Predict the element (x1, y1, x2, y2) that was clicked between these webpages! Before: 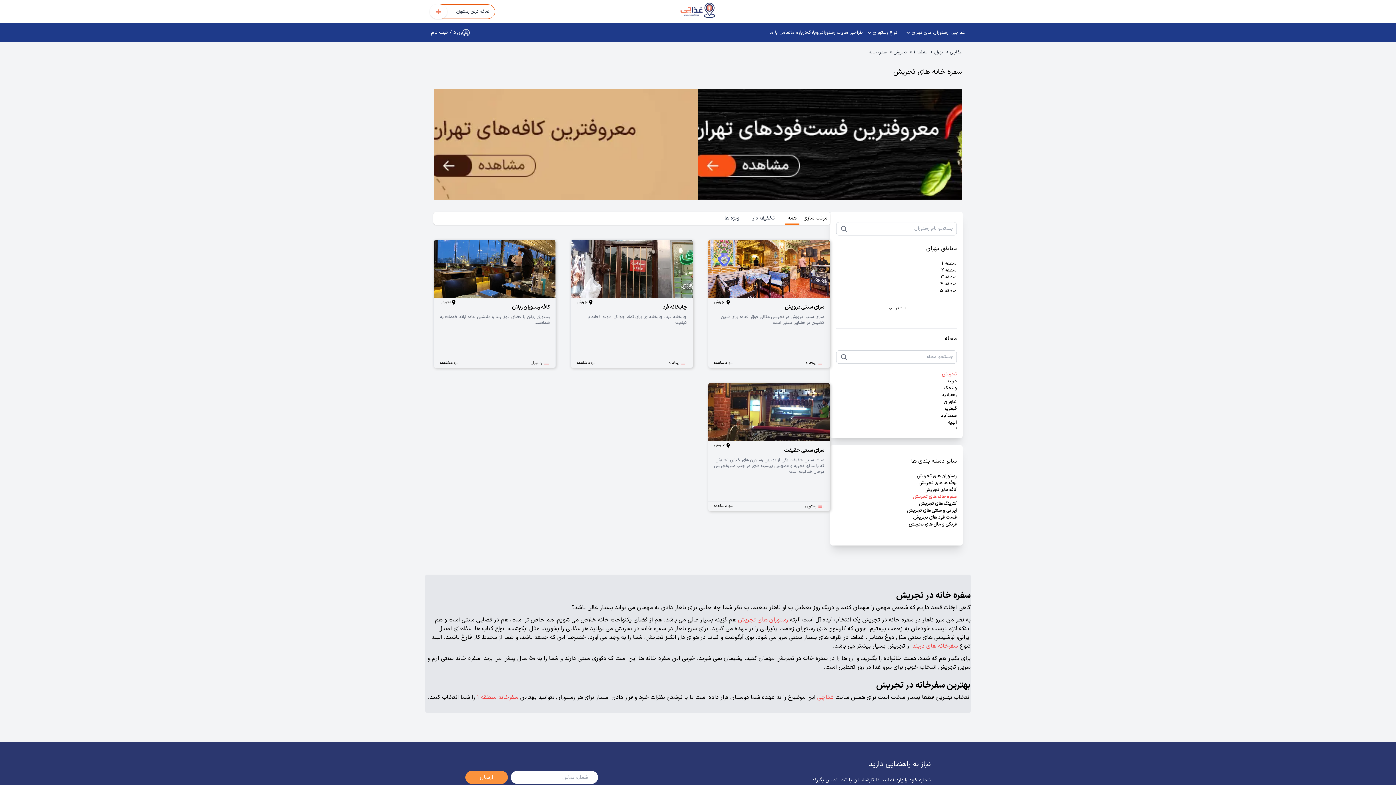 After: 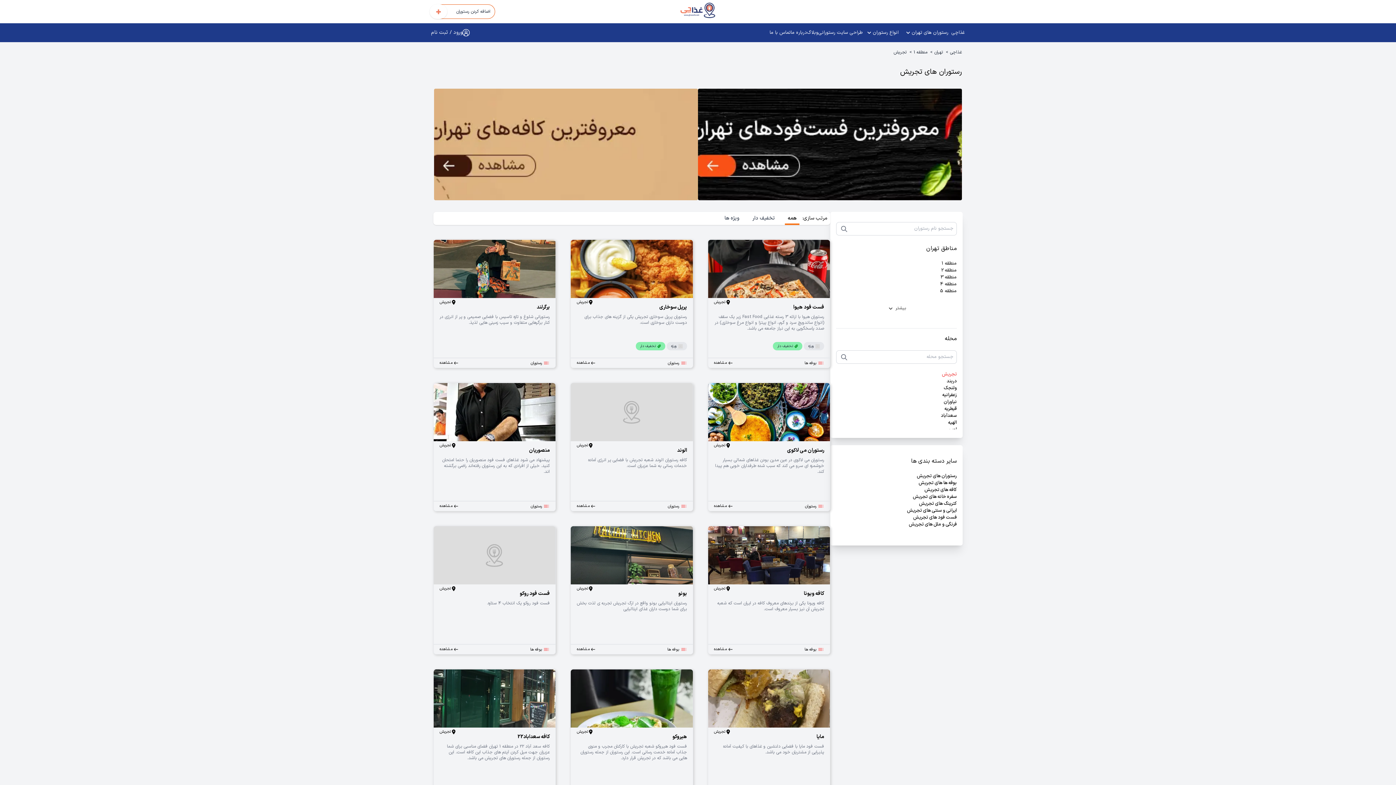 Action: bbox: (530, 360, 549, 366) label: رستوران